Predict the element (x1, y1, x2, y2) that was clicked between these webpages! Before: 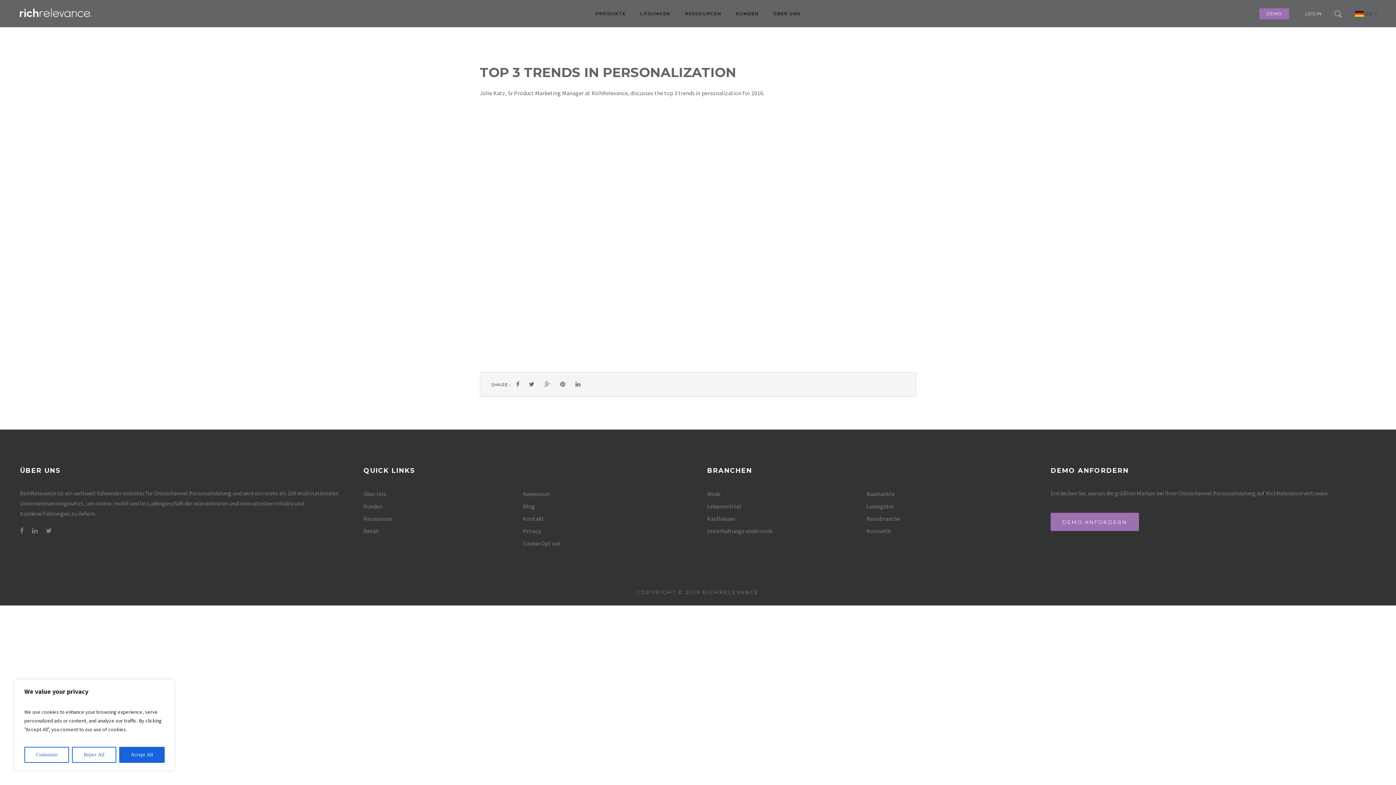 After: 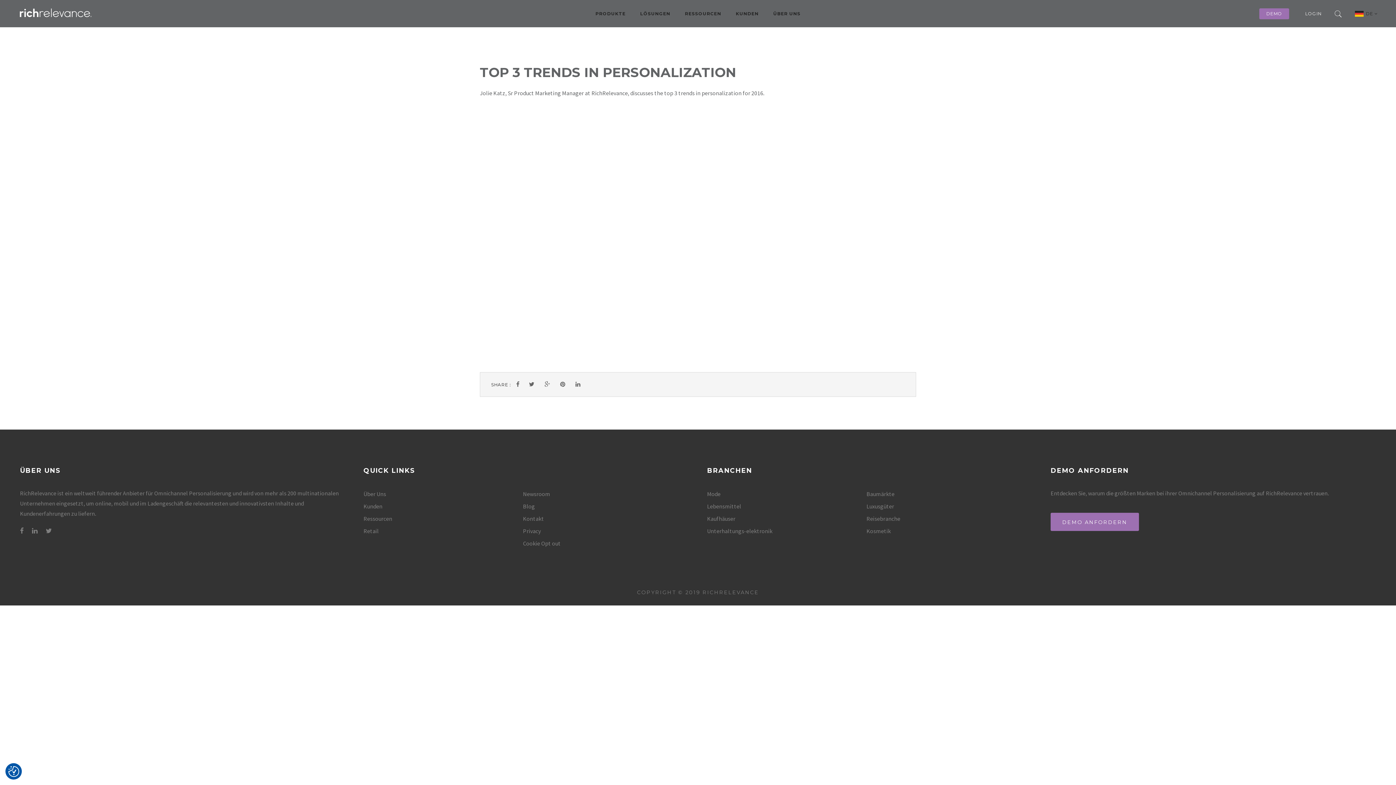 Action: label: Accept All bbox: (119, 747, 164, 763)